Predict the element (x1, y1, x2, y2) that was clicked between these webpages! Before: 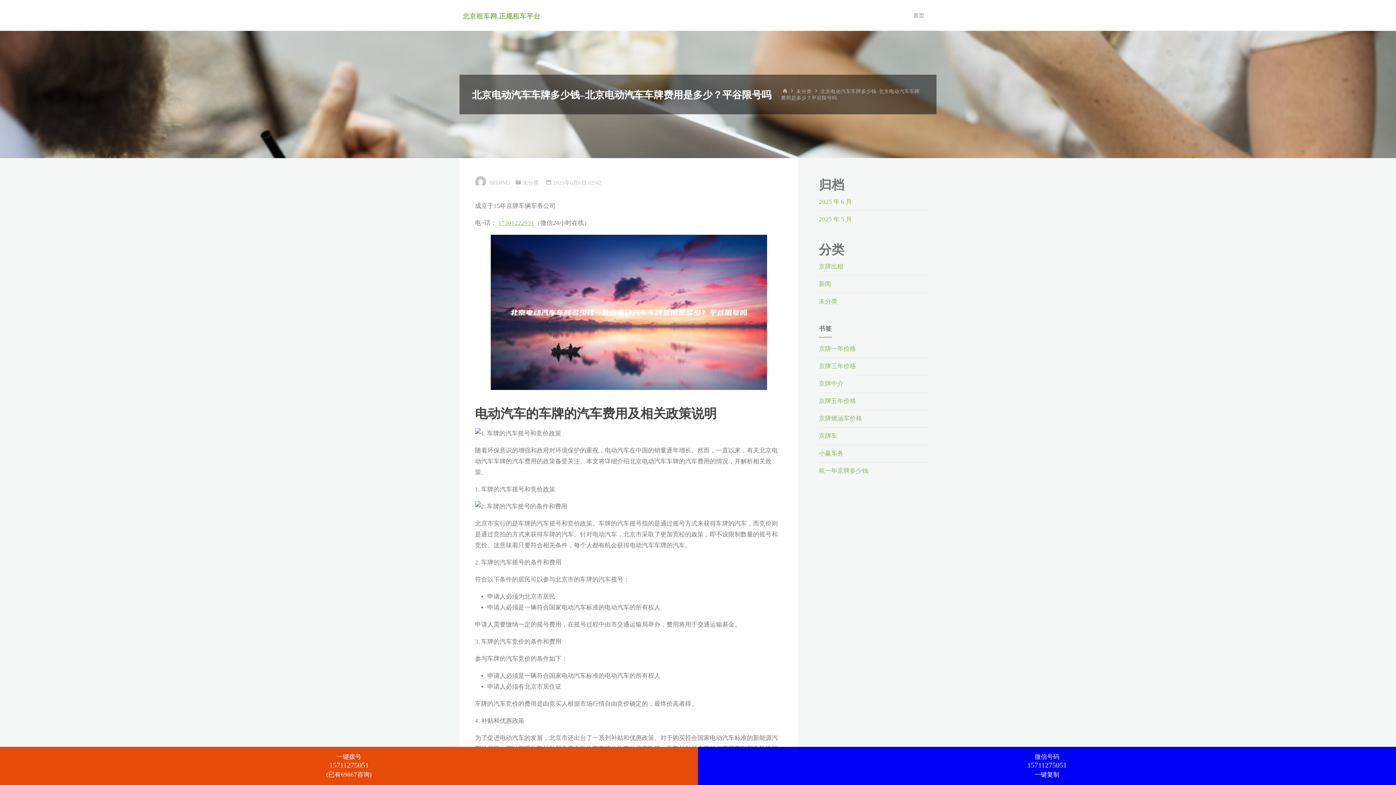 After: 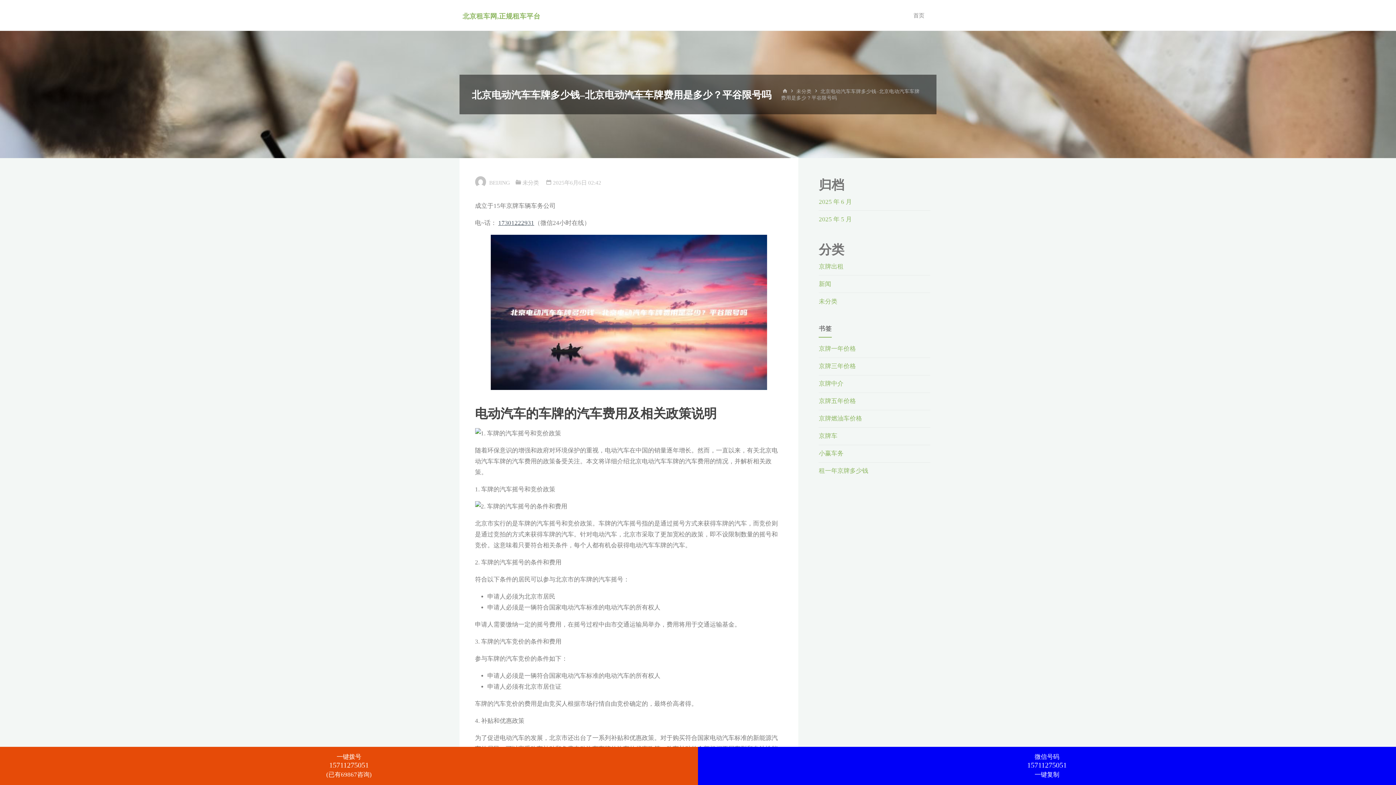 Action: label: 17301222931 bbox: (498, 219, 534, 226)